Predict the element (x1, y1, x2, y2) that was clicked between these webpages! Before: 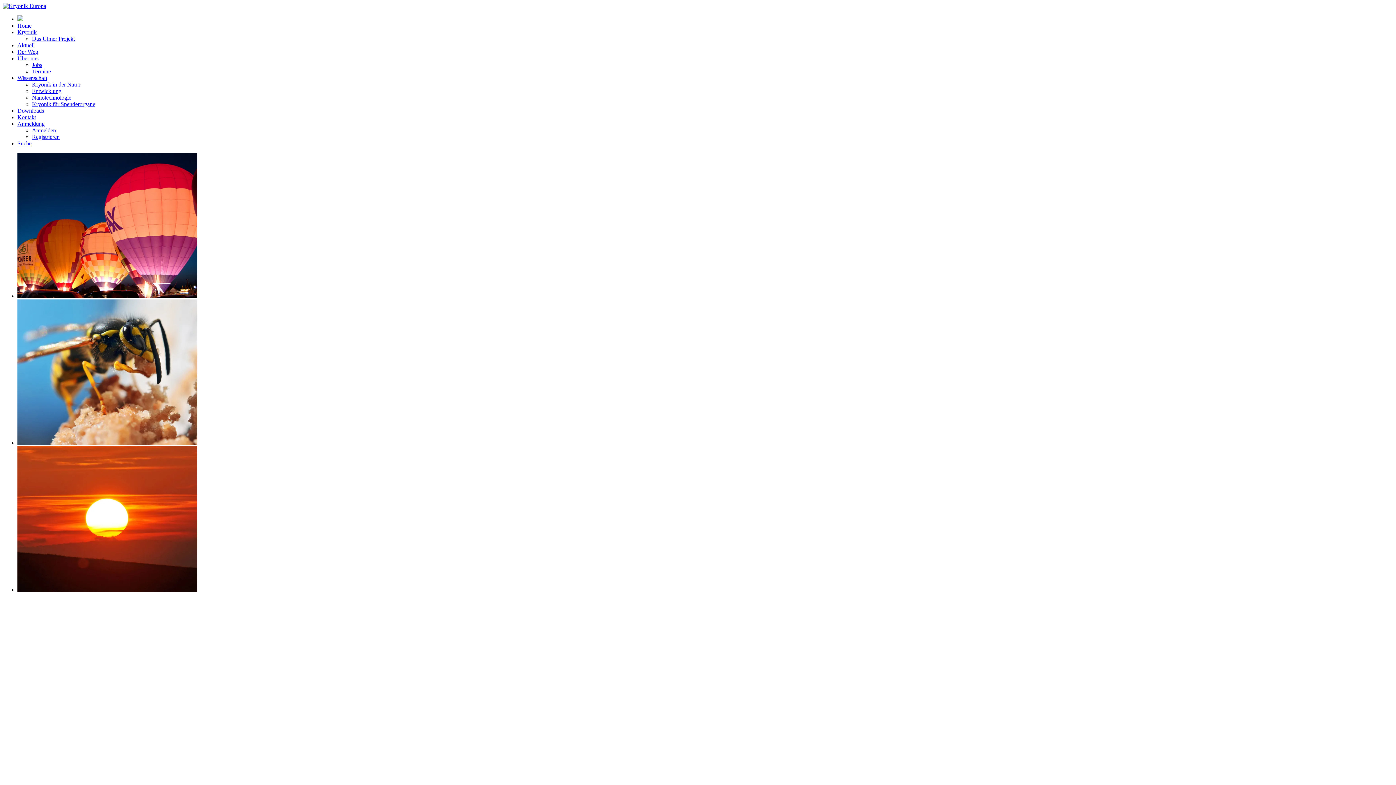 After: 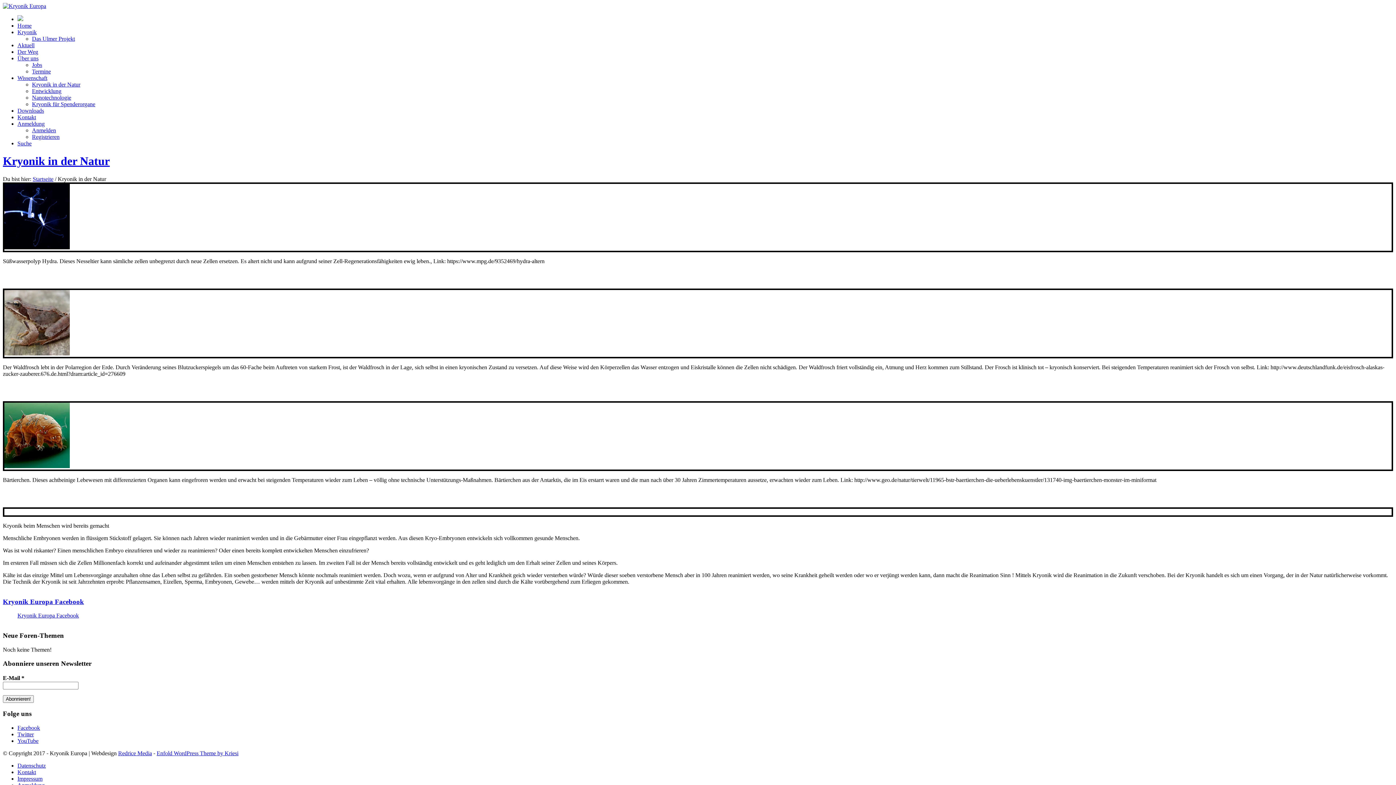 Action: bbox: (32, 81, 80, 87) label: Kryonik in der Natur